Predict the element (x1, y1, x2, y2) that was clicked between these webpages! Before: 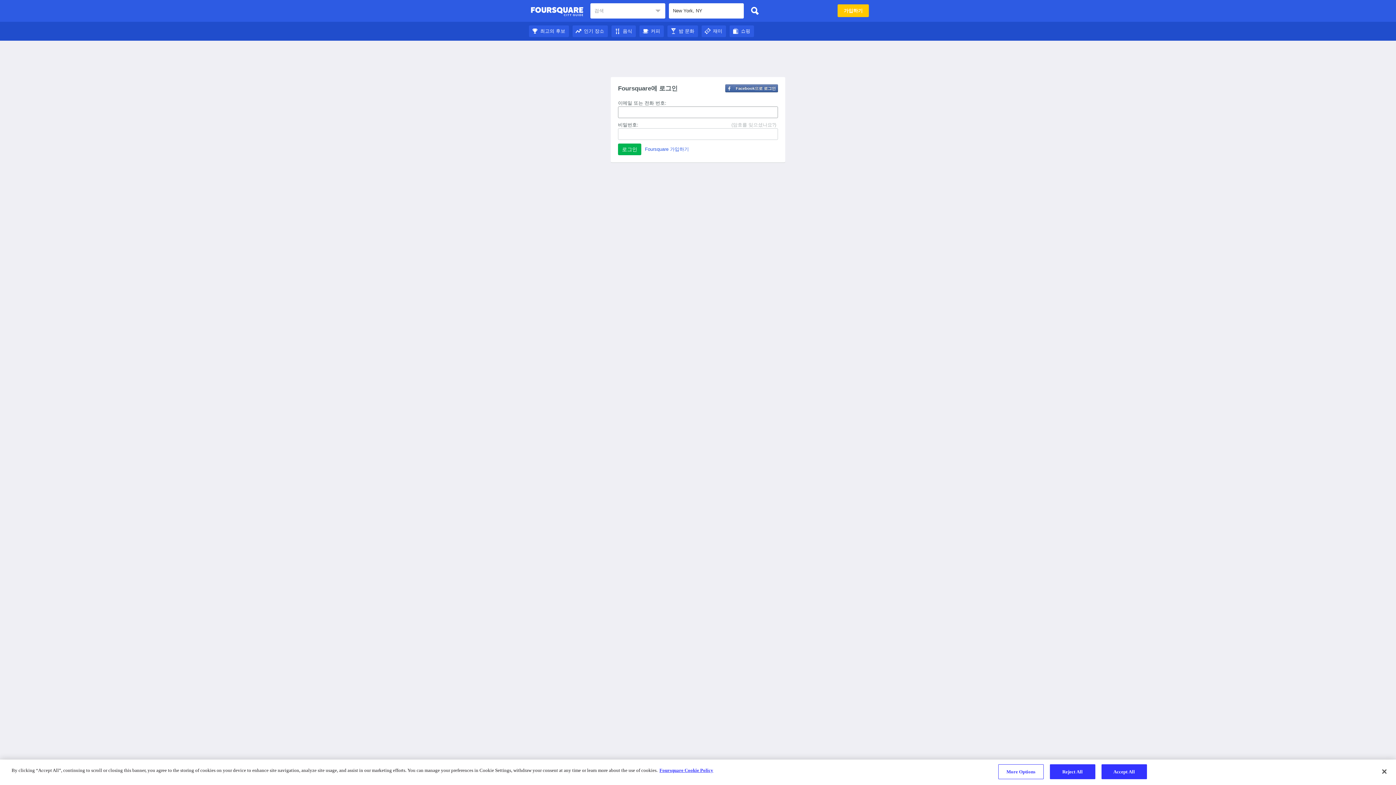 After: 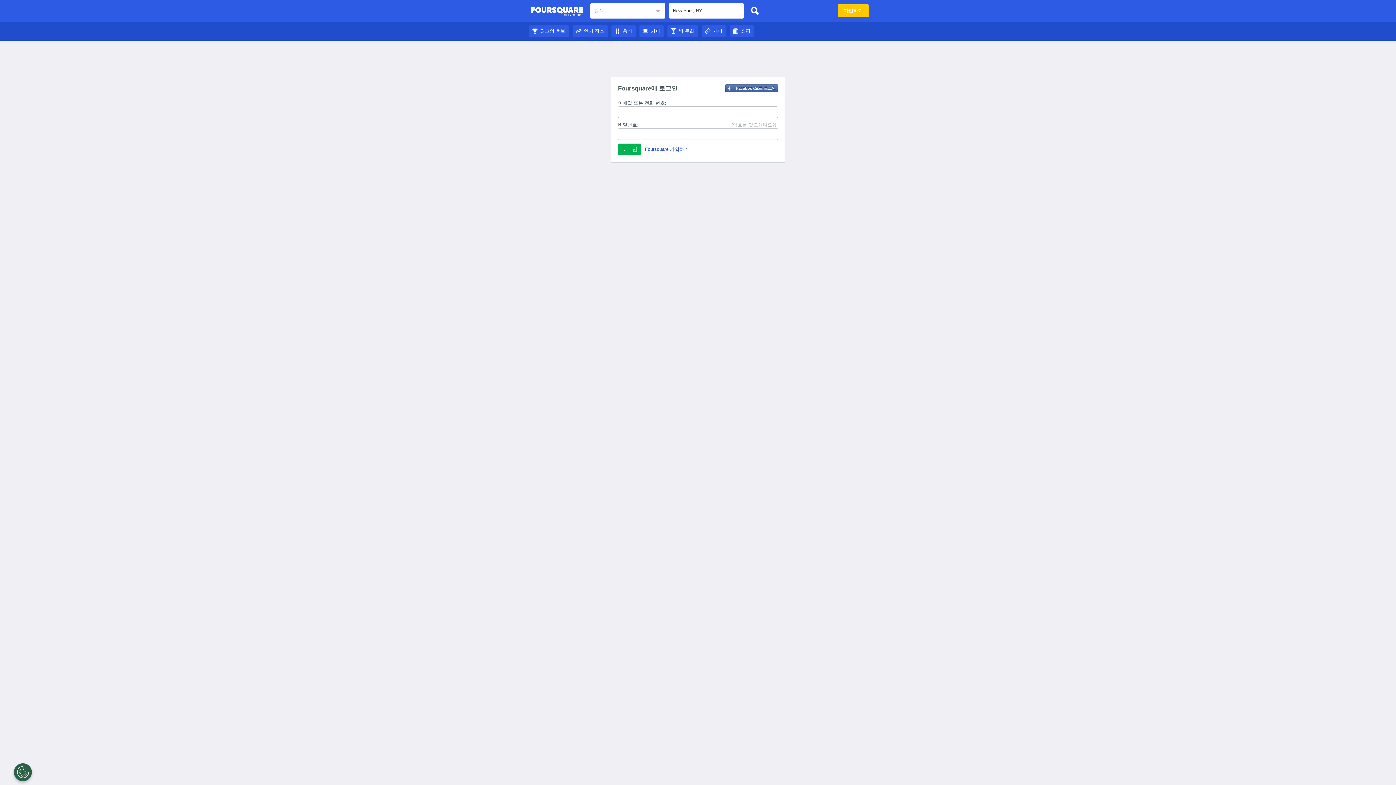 Action: bbox: (611, 28, 636, 33) label: 음식